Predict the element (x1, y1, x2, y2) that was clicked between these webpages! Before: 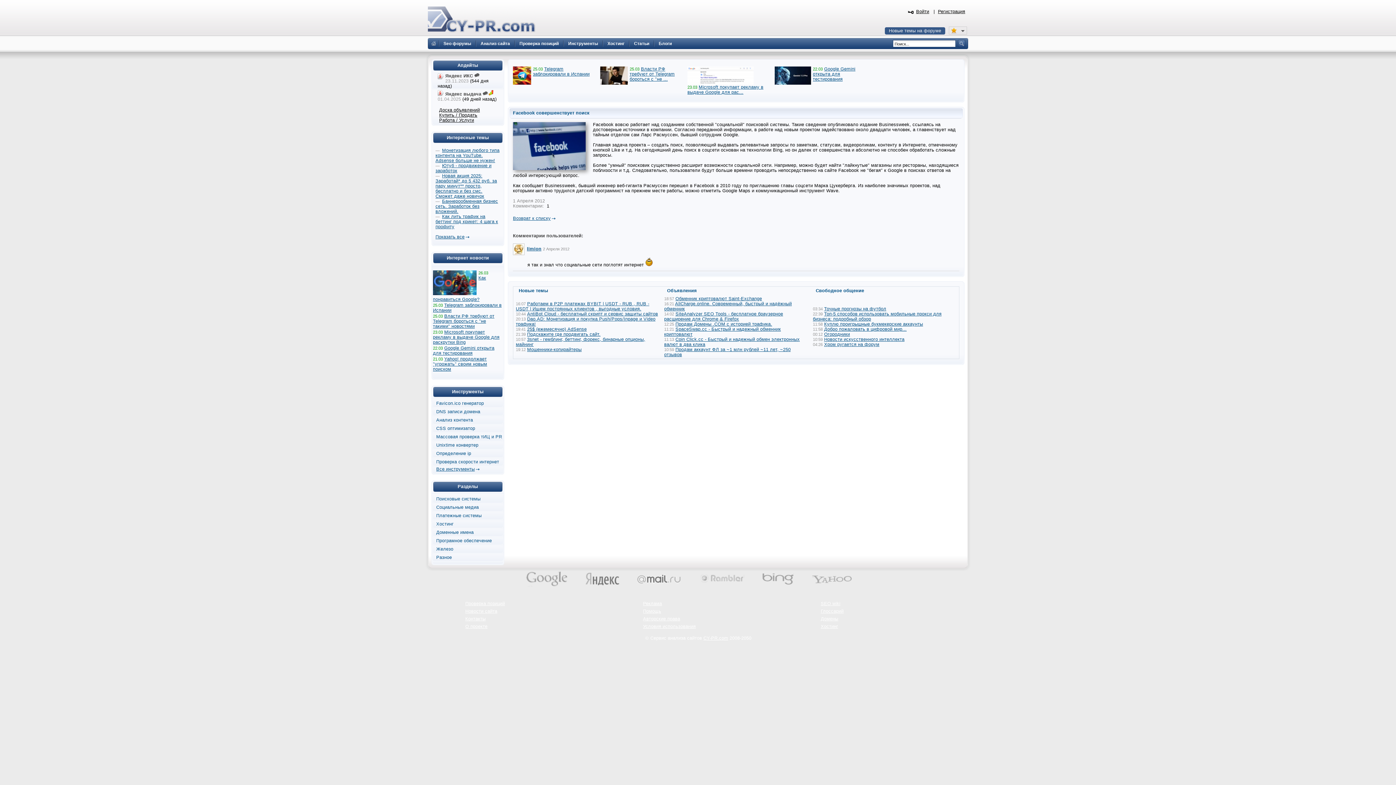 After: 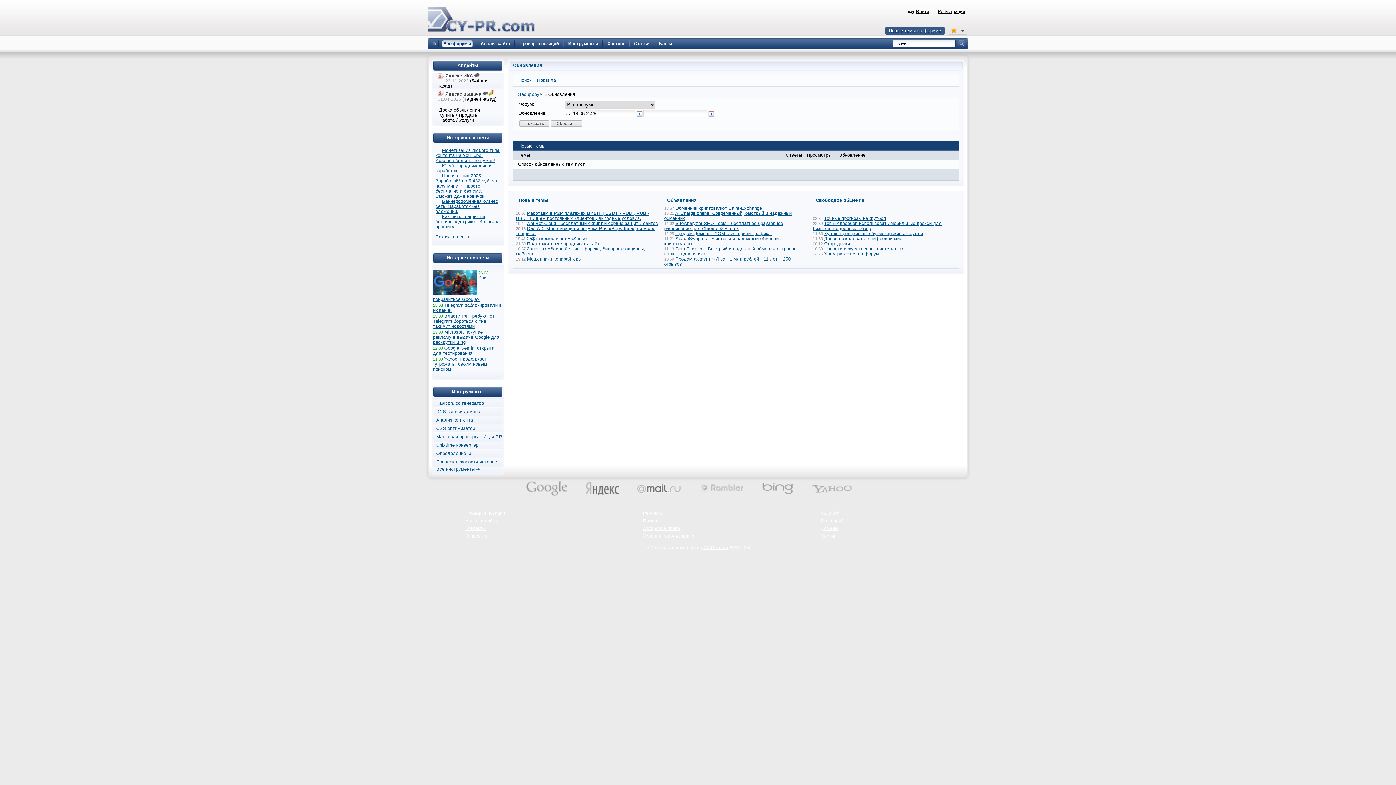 Action: label: Новые темы на форуме bbox: (889, 28, 941, 33)